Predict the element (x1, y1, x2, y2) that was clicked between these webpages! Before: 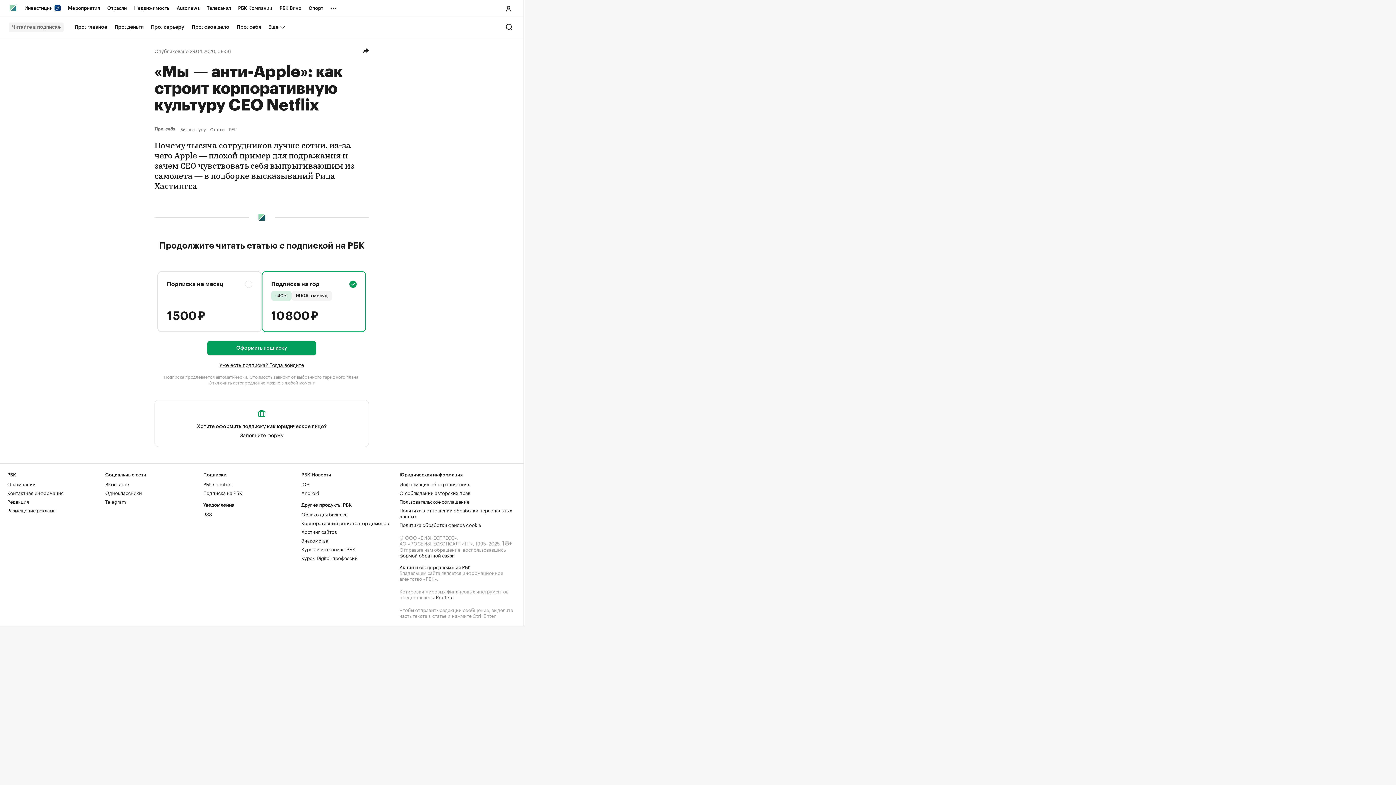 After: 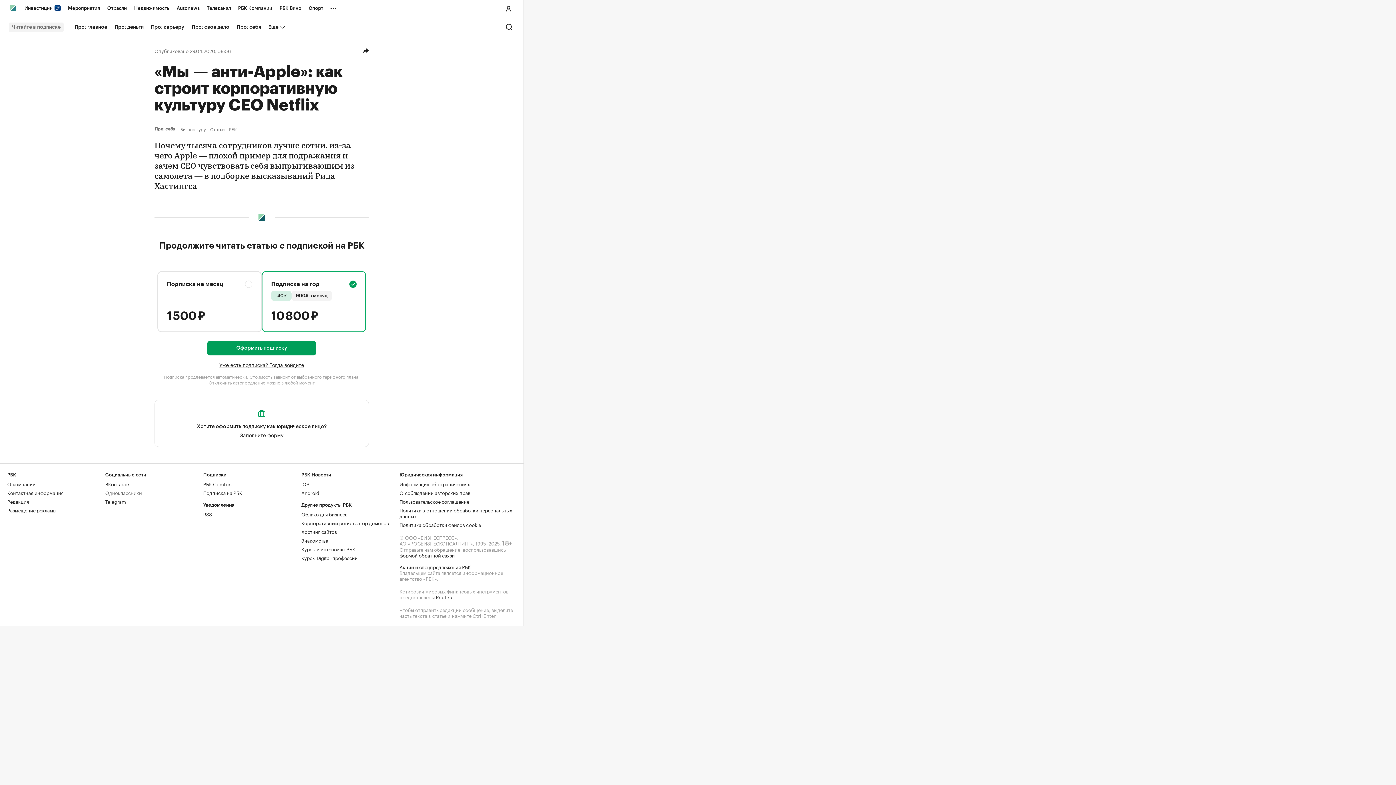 Action: bbox: (105, 489, 142, 496) label: Одноклассники